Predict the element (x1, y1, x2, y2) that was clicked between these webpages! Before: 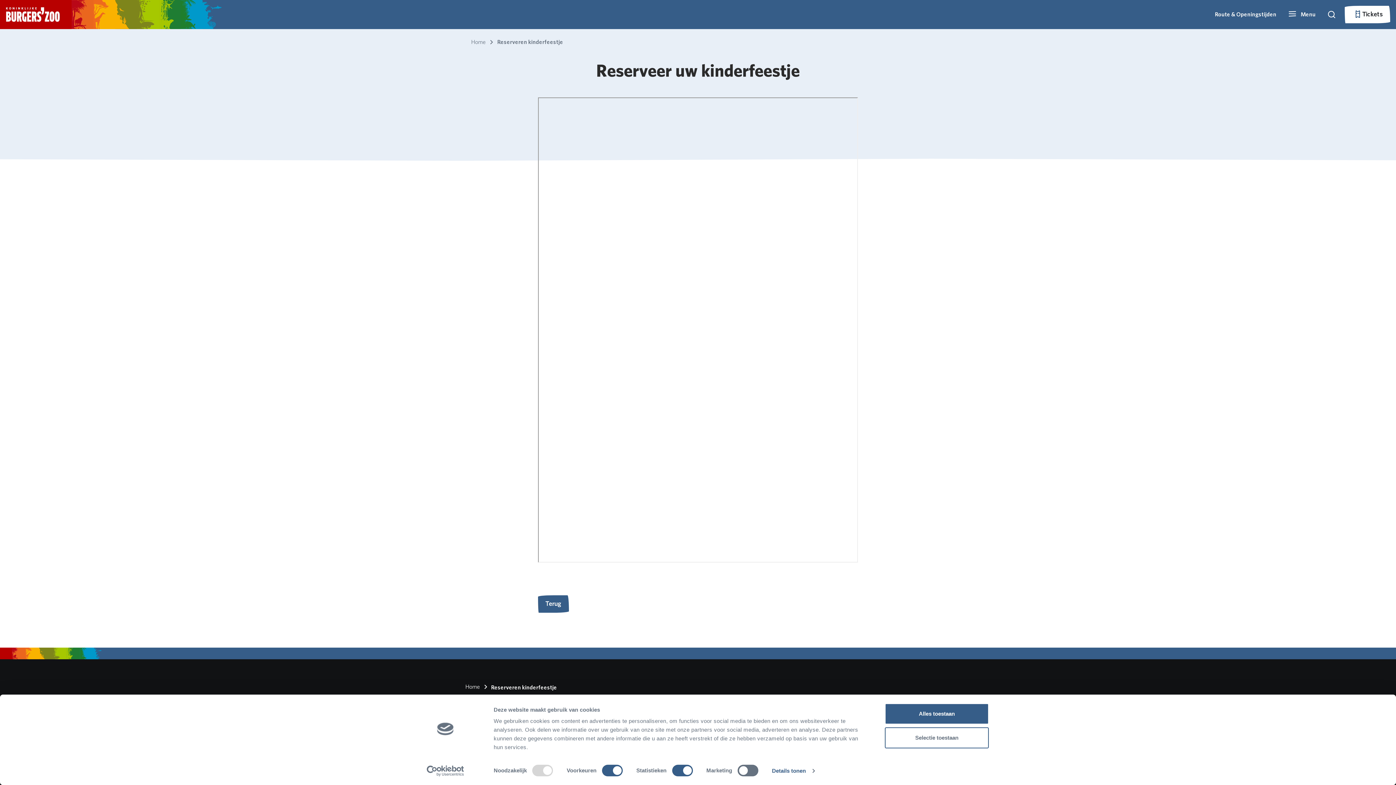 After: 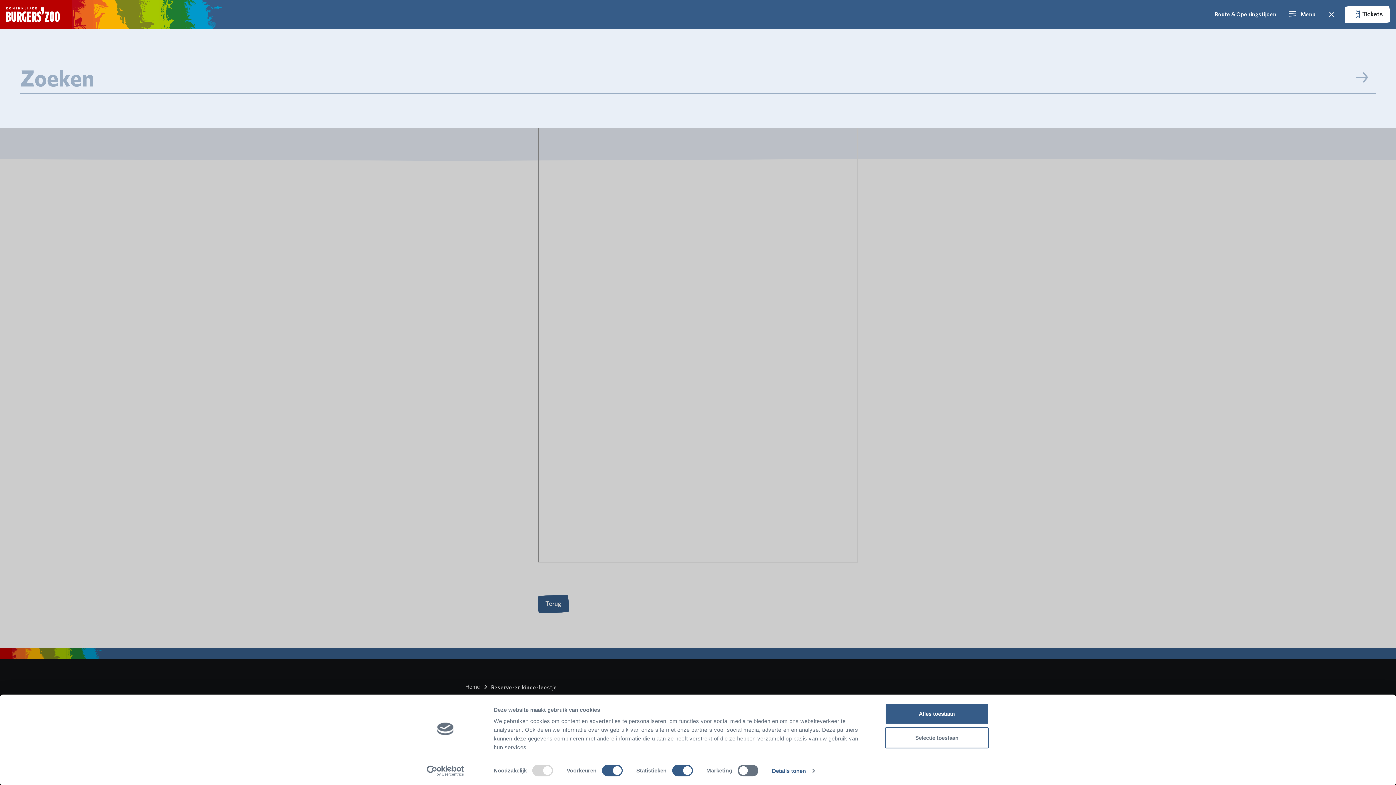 Action: bbox: (1324, 7, 1339, 21)